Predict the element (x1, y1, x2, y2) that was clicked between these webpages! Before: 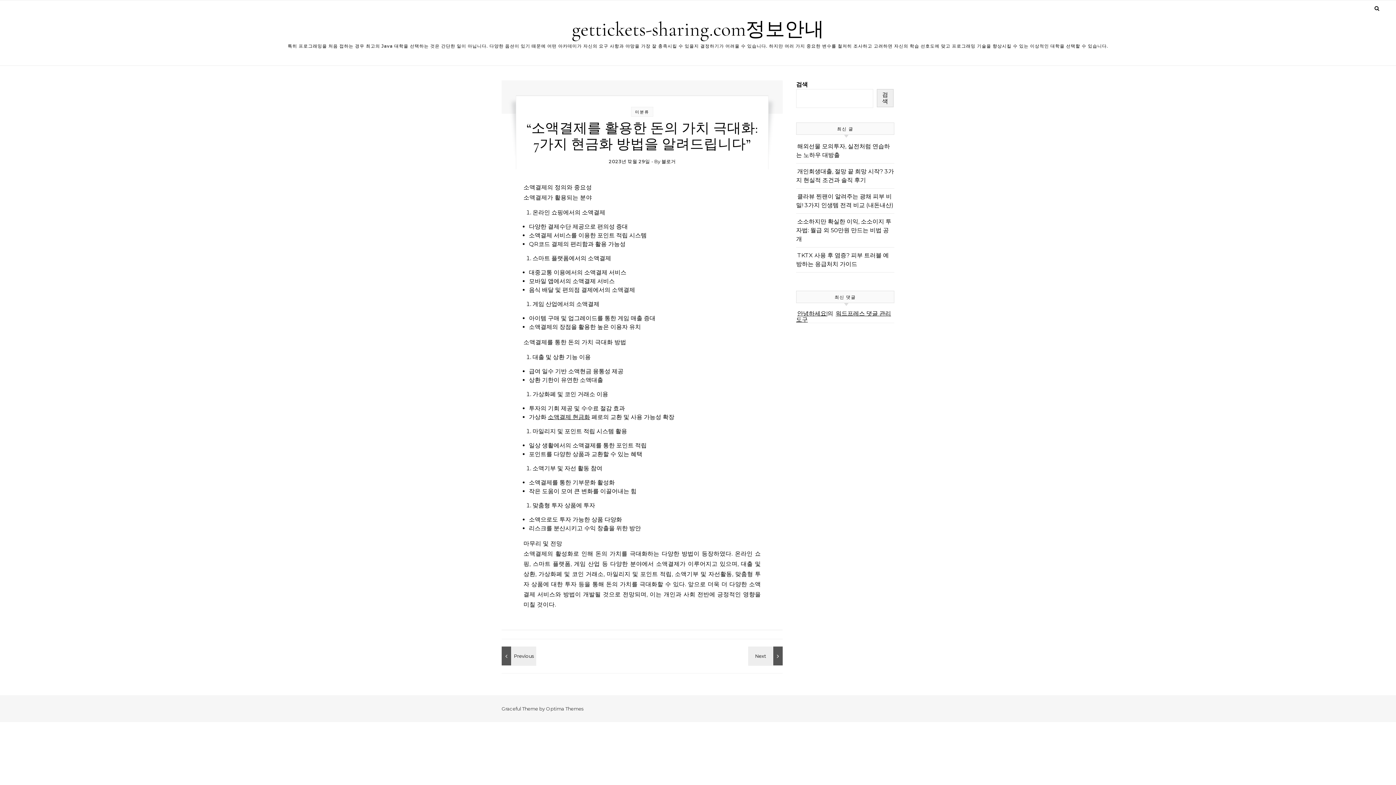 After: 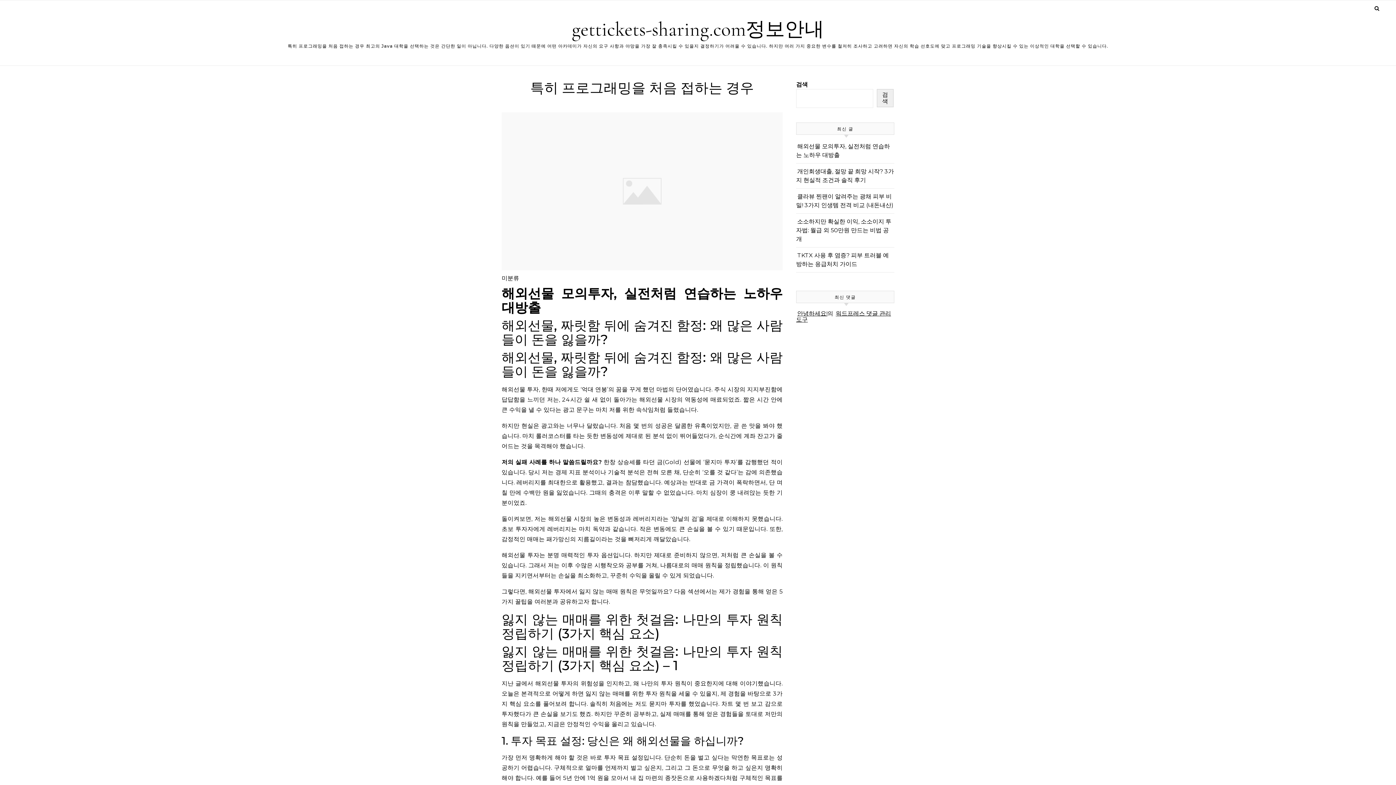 Action: label: gettickets-sharing.com정보안내 bbox: (569, 16, 827, 42)